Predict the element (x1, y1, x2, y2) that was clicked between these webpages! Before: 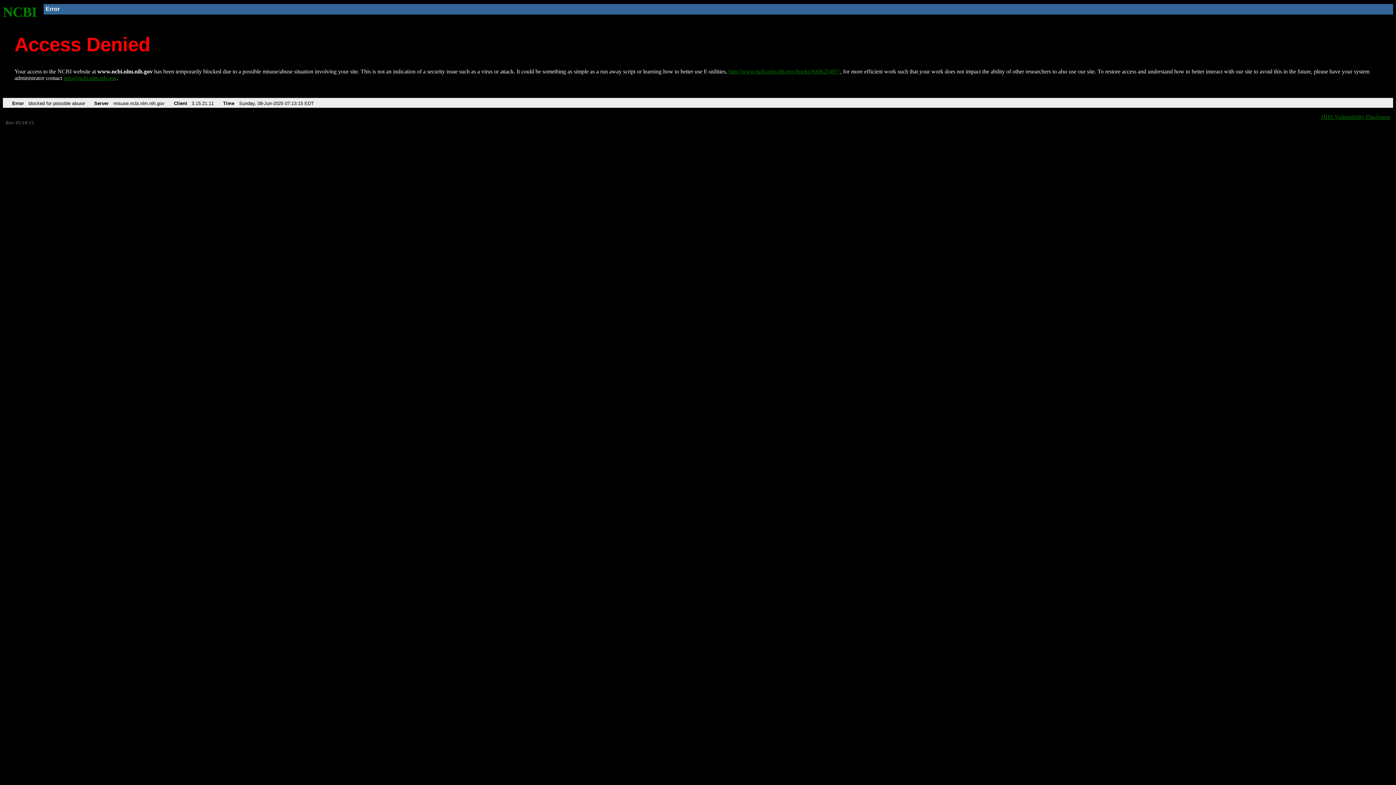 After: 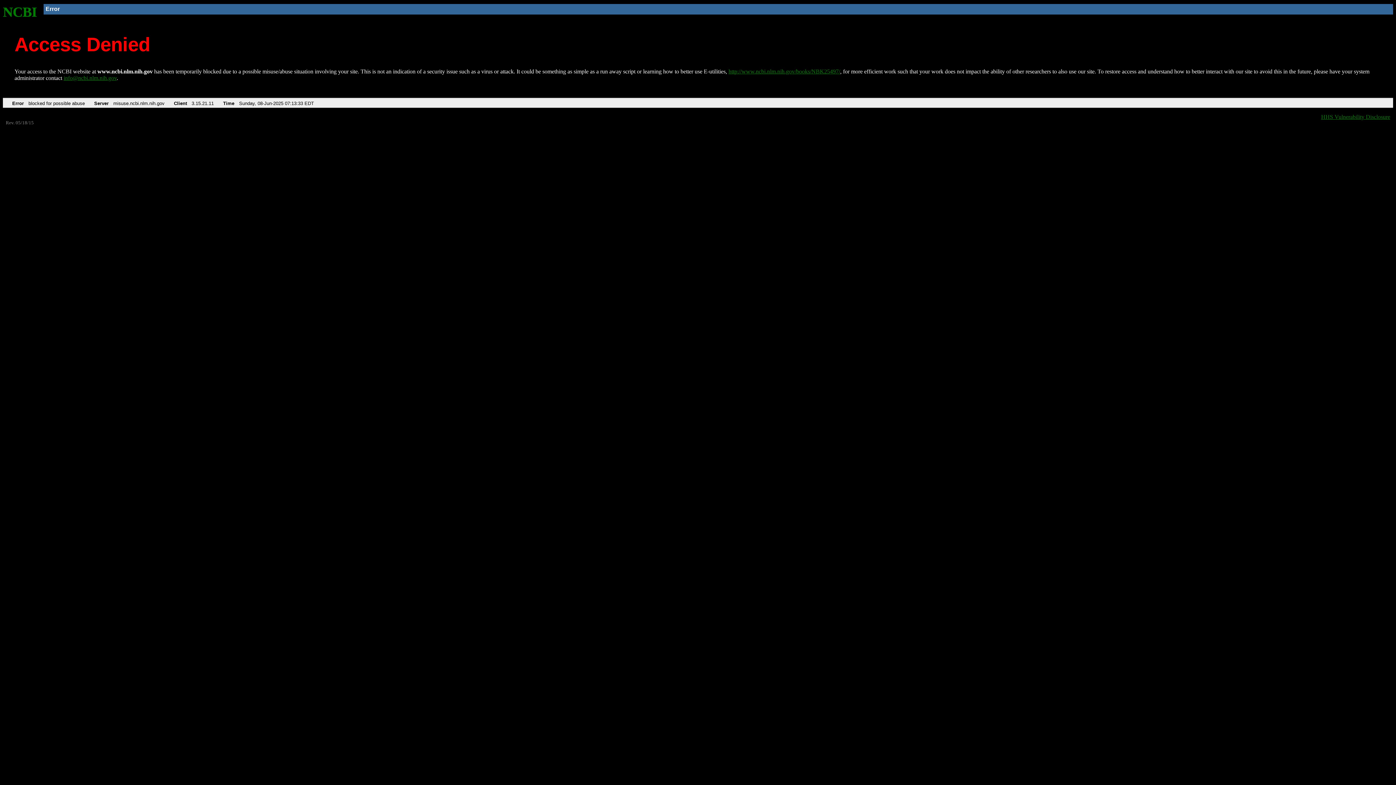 Action: label: http://www.ncbi.nlm.nih.gov/books/NBK25497/ bbox: (728, 68, 840, 74)